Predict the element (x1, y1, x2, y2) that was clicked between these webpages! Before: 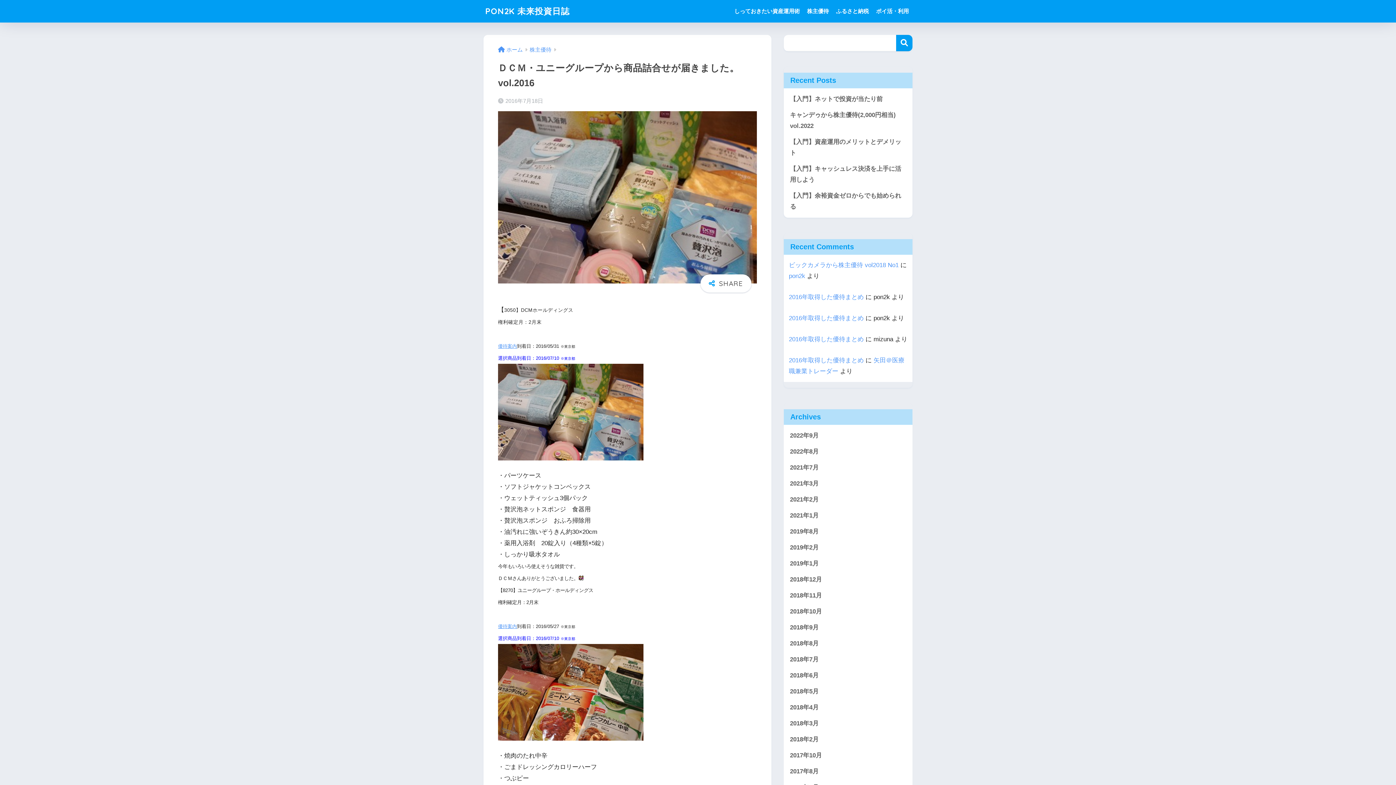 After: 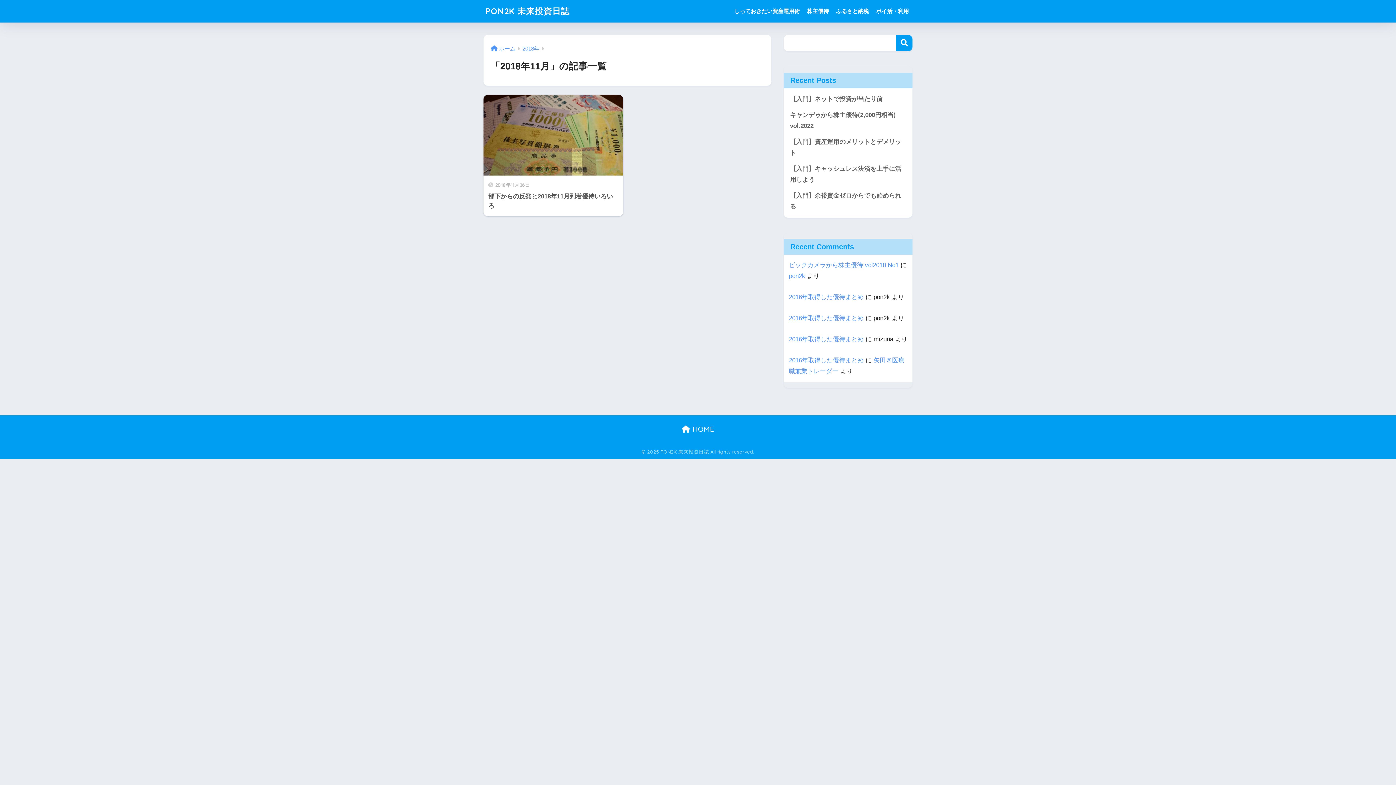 Action: bbox: (787, 587, 909, 603) label: 2018年11月